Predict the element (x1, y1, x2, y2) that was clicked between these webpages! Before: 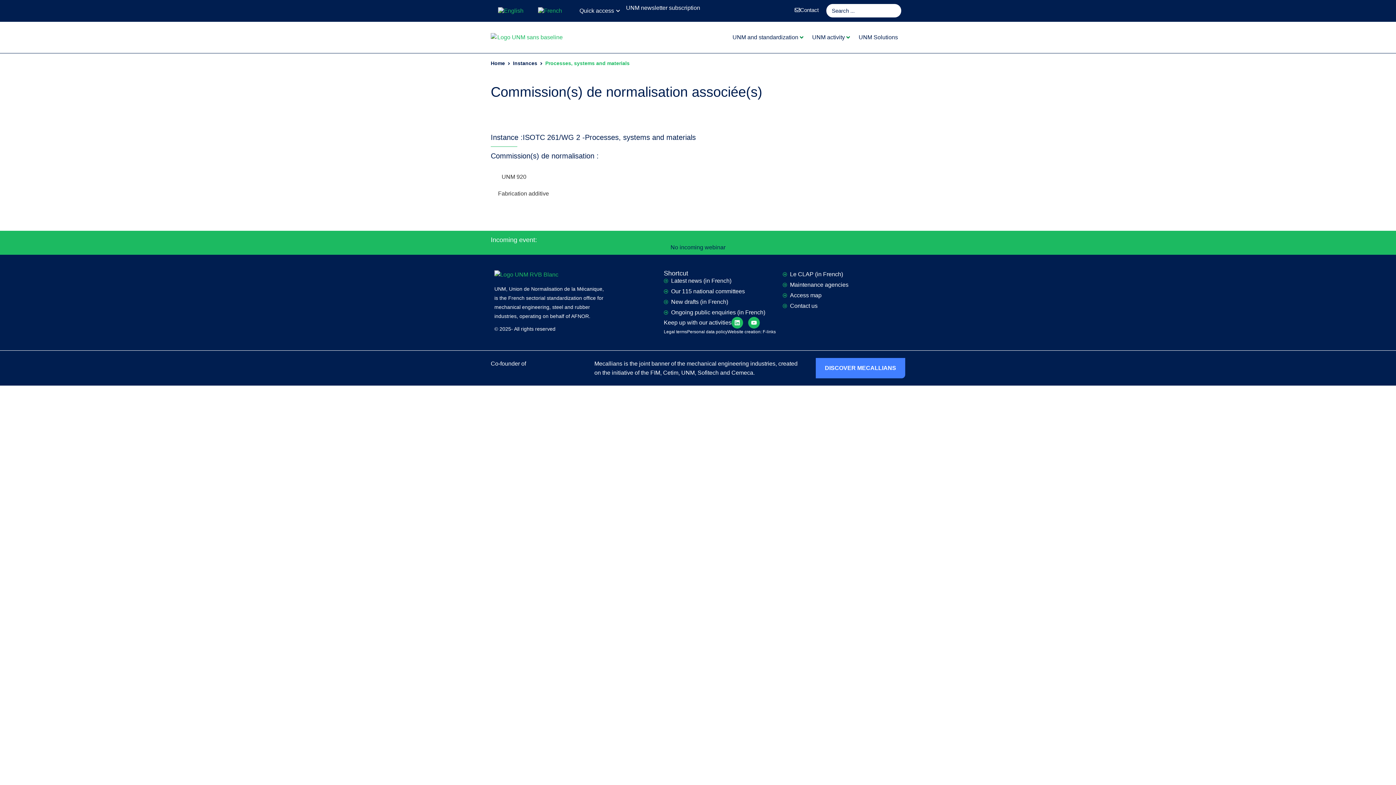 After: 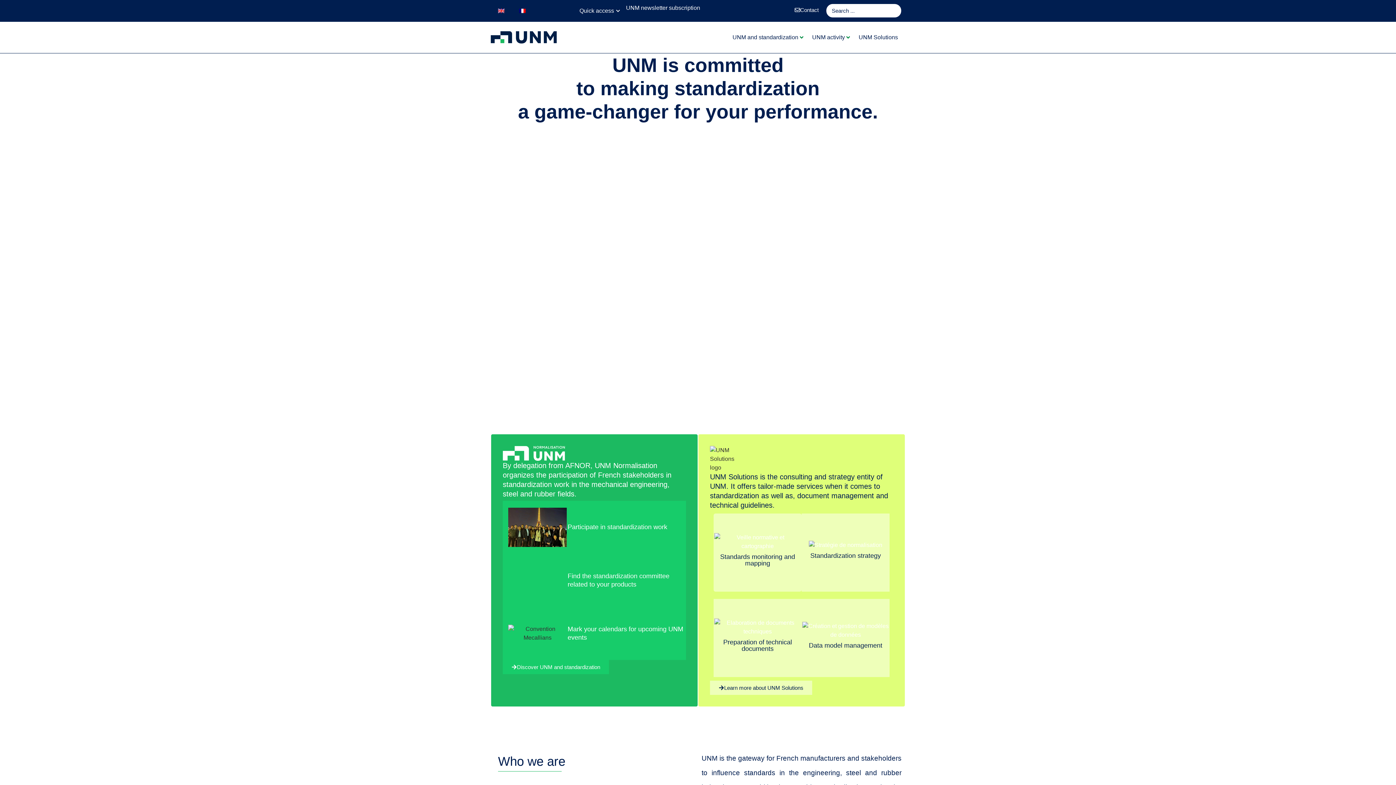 Action: bbox: (490, 59, 505, 67) label: Home